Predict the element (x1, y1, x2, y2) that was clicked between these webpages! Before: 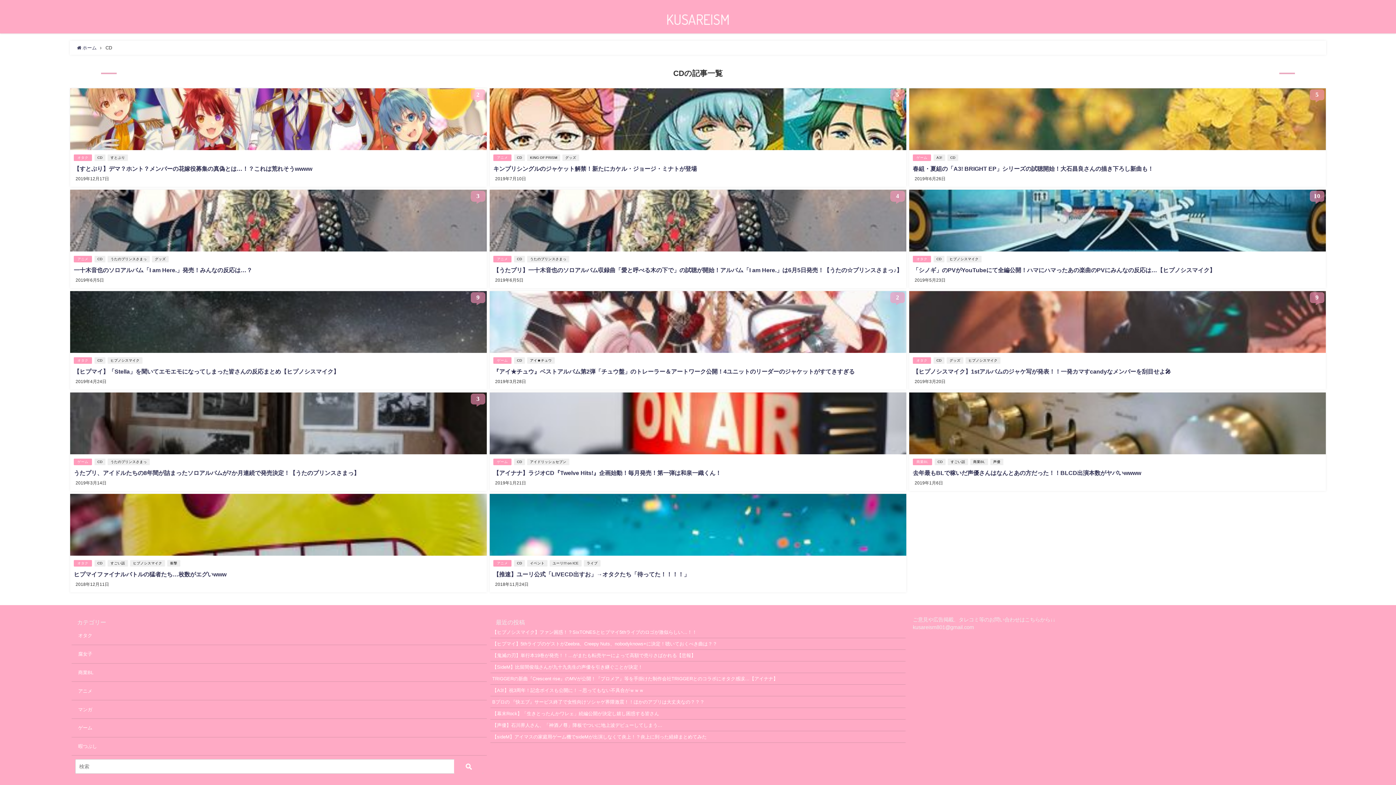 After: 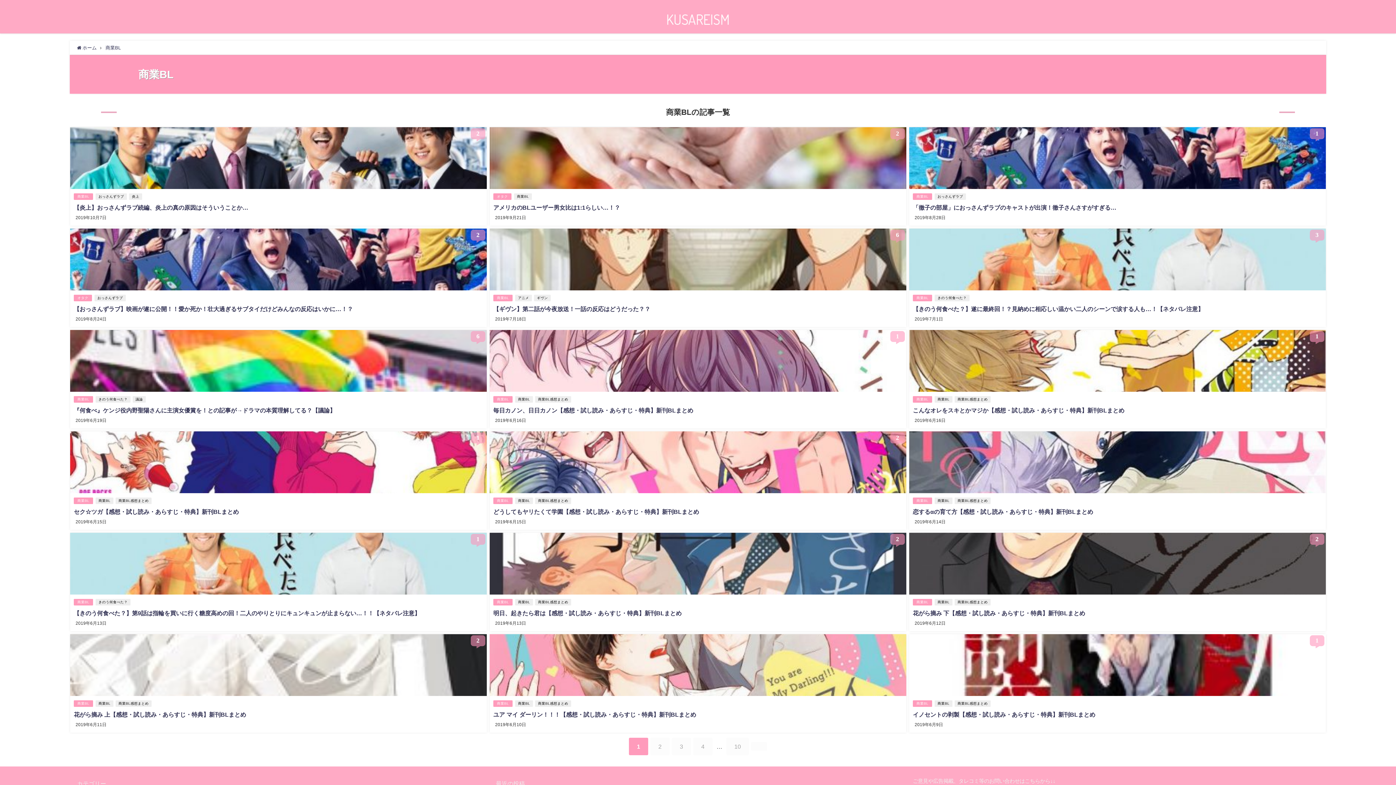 Action: bbox: (73, 665, 485, 680) label: 商業BL